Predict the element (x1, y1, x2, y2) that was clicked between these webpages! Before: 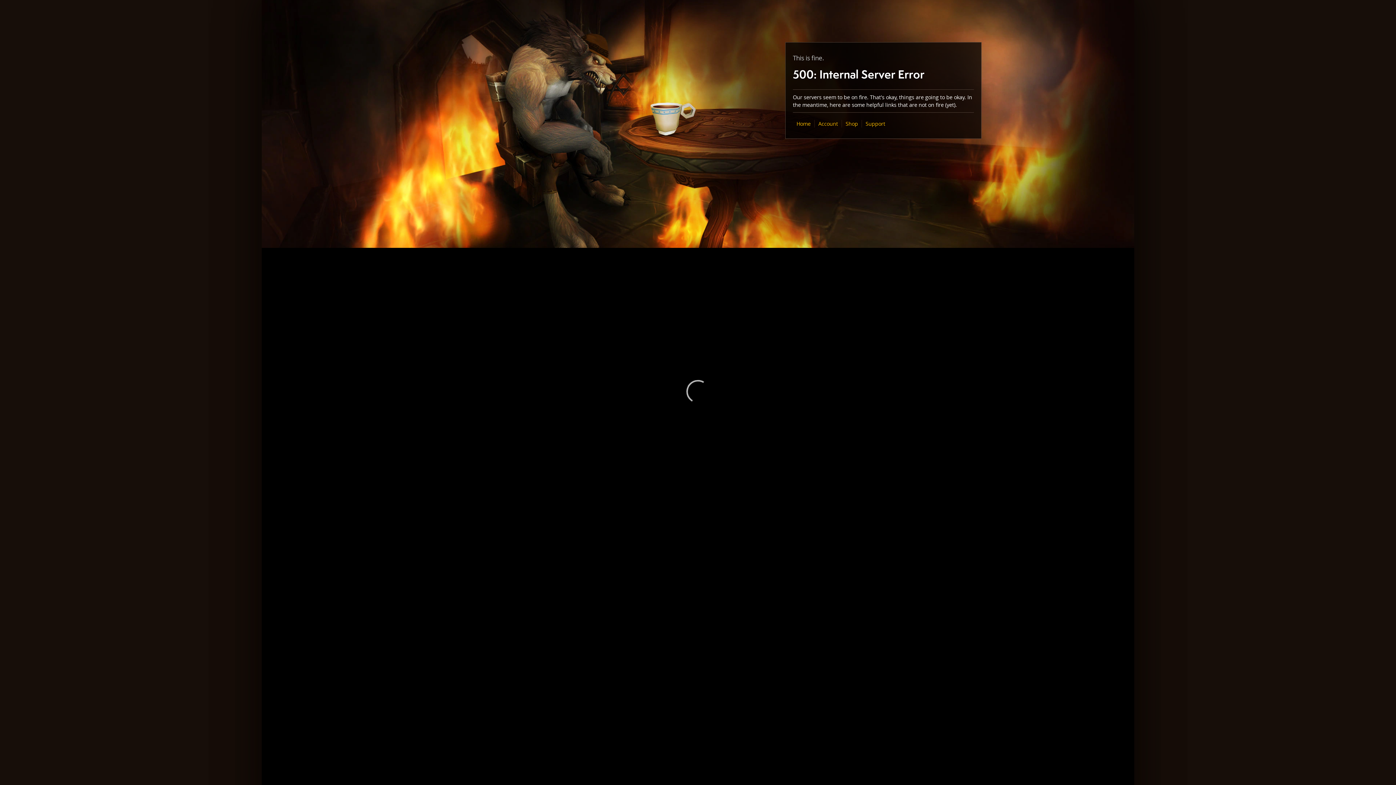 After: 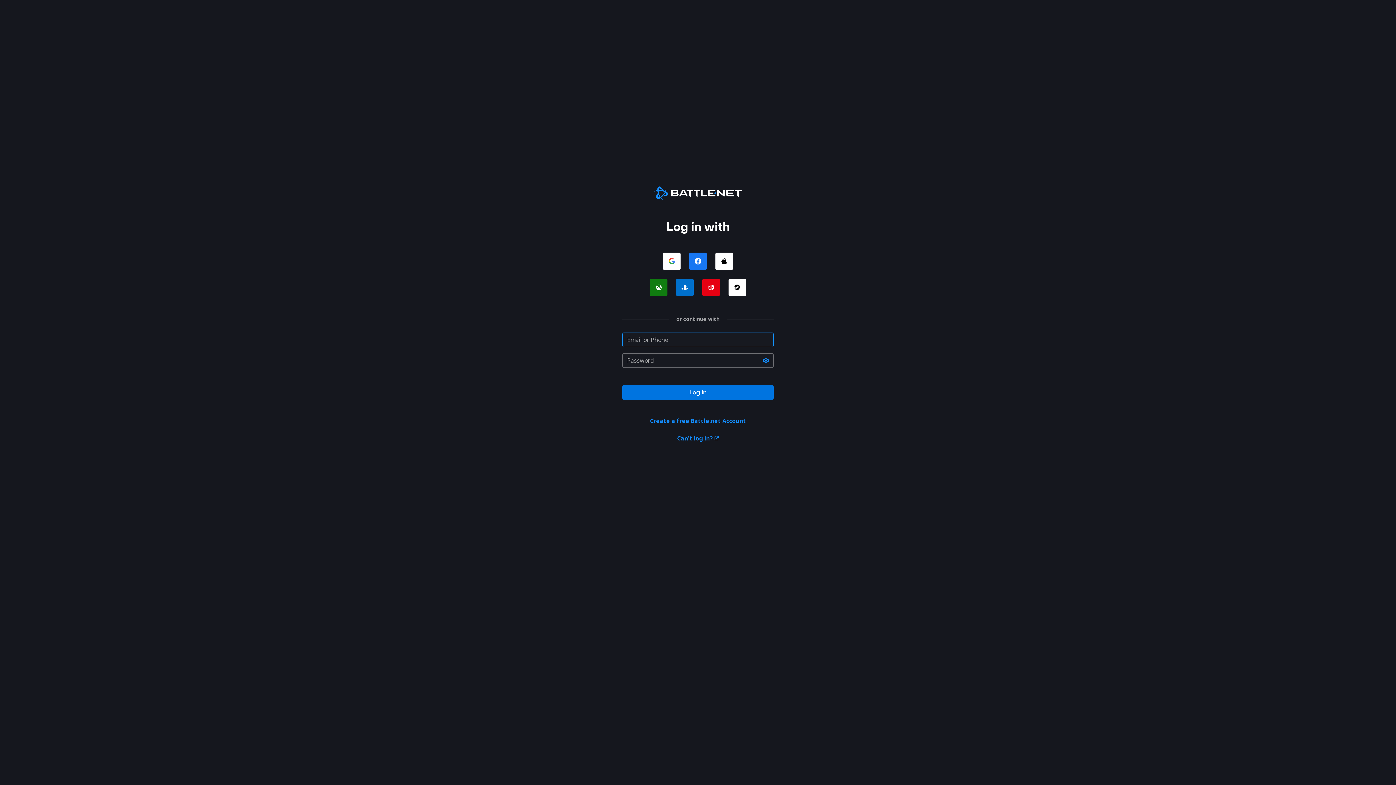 Action: label: Account bbox: (818, 120, 838, 127)